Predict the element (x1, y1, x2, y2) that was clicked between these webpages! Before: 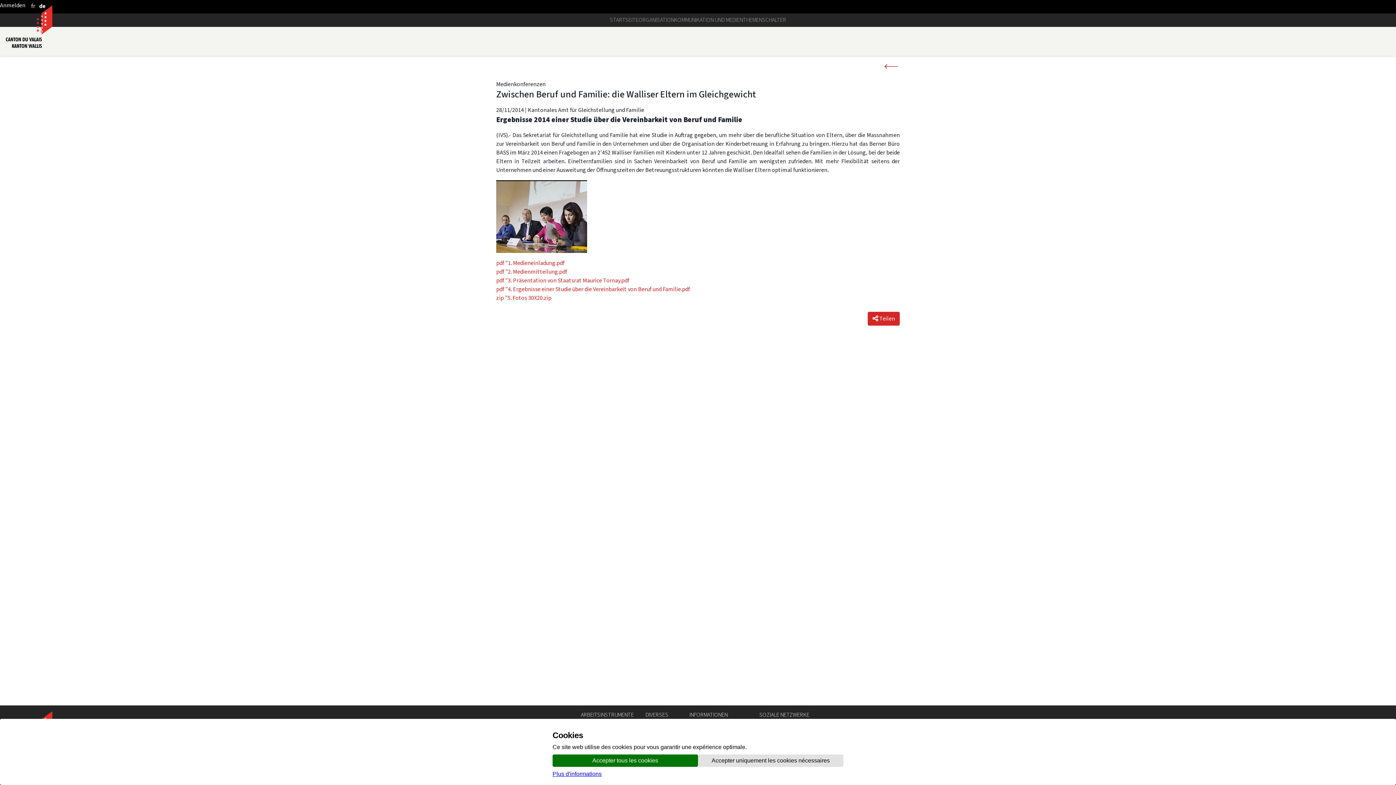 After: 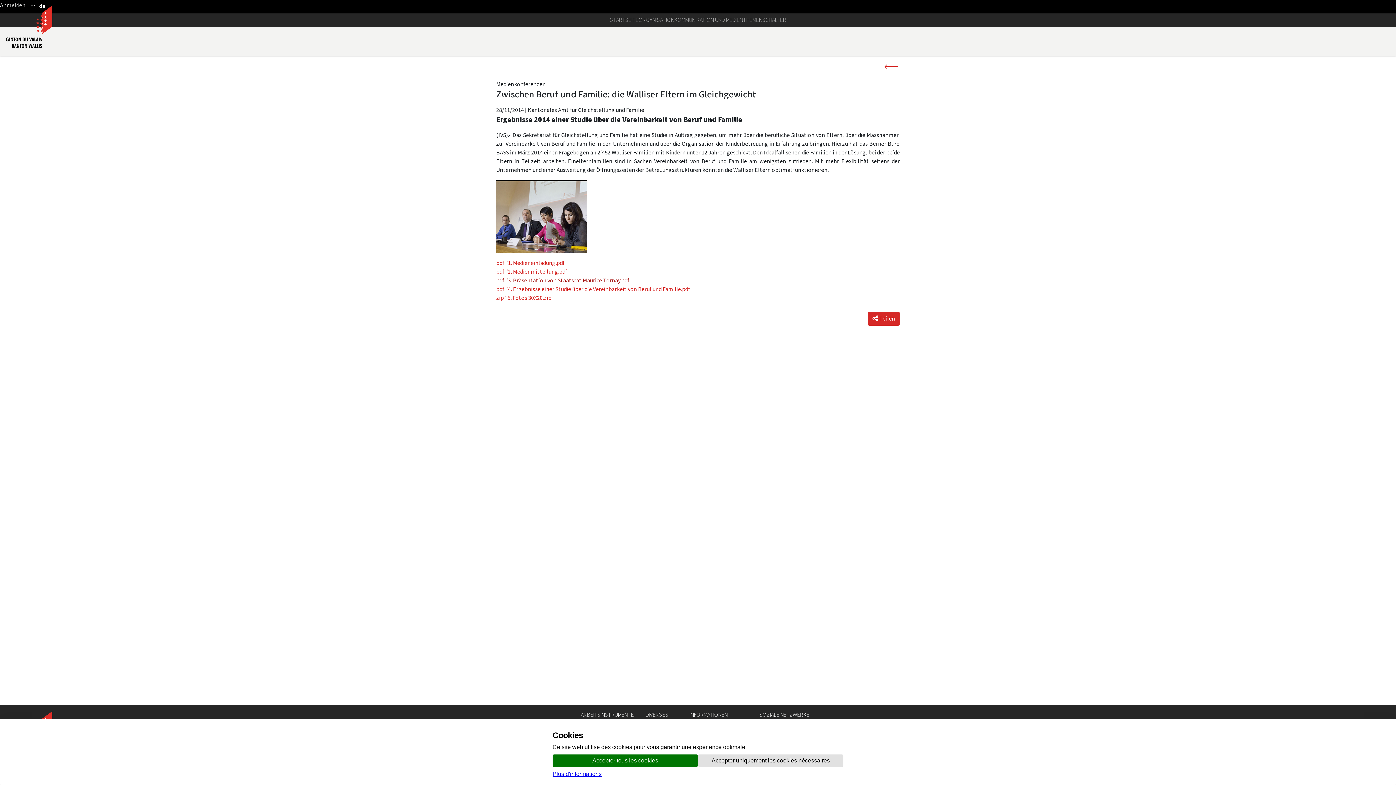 Action: label: pdf "3. Präsentation von Staatsrat Maurice Tornay.pdf  bbox: (496, 276, 641, 284)